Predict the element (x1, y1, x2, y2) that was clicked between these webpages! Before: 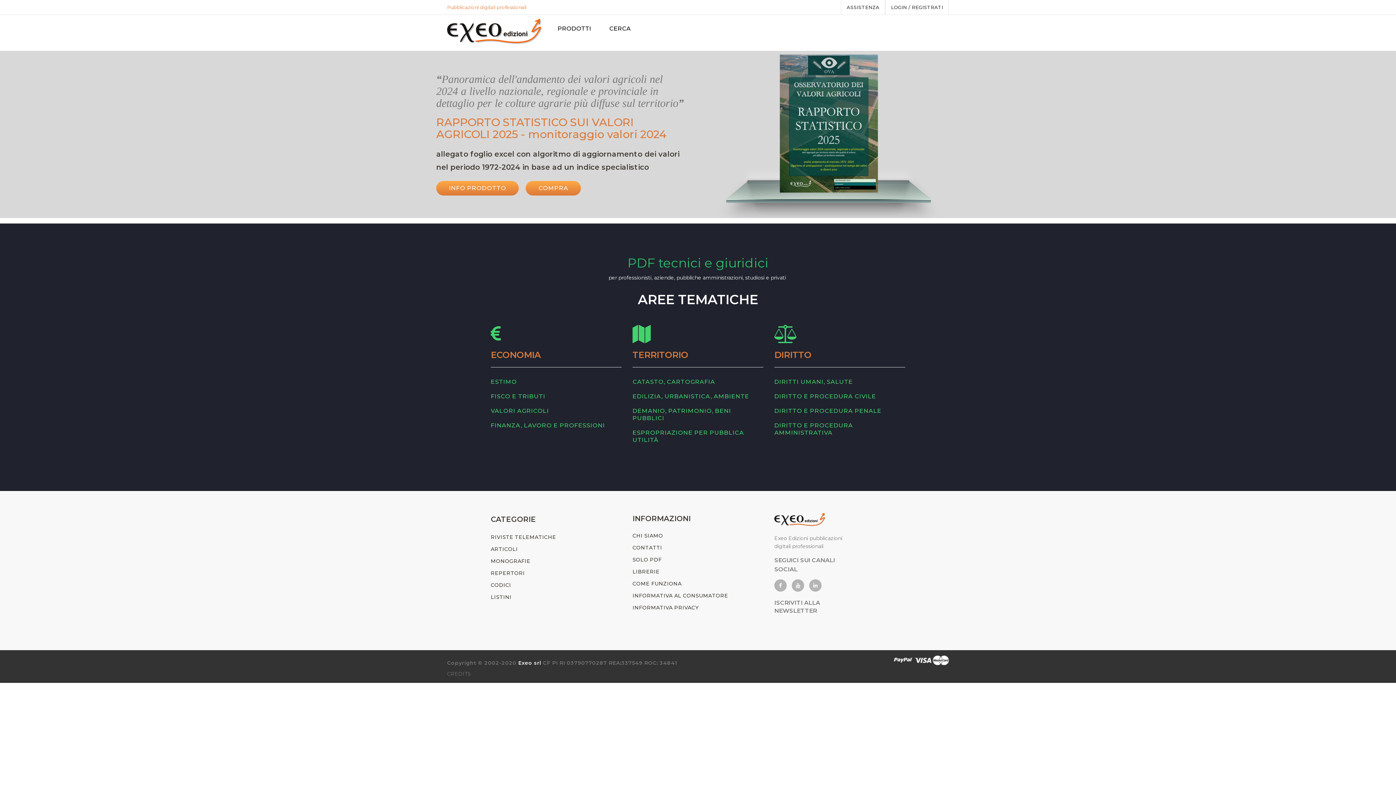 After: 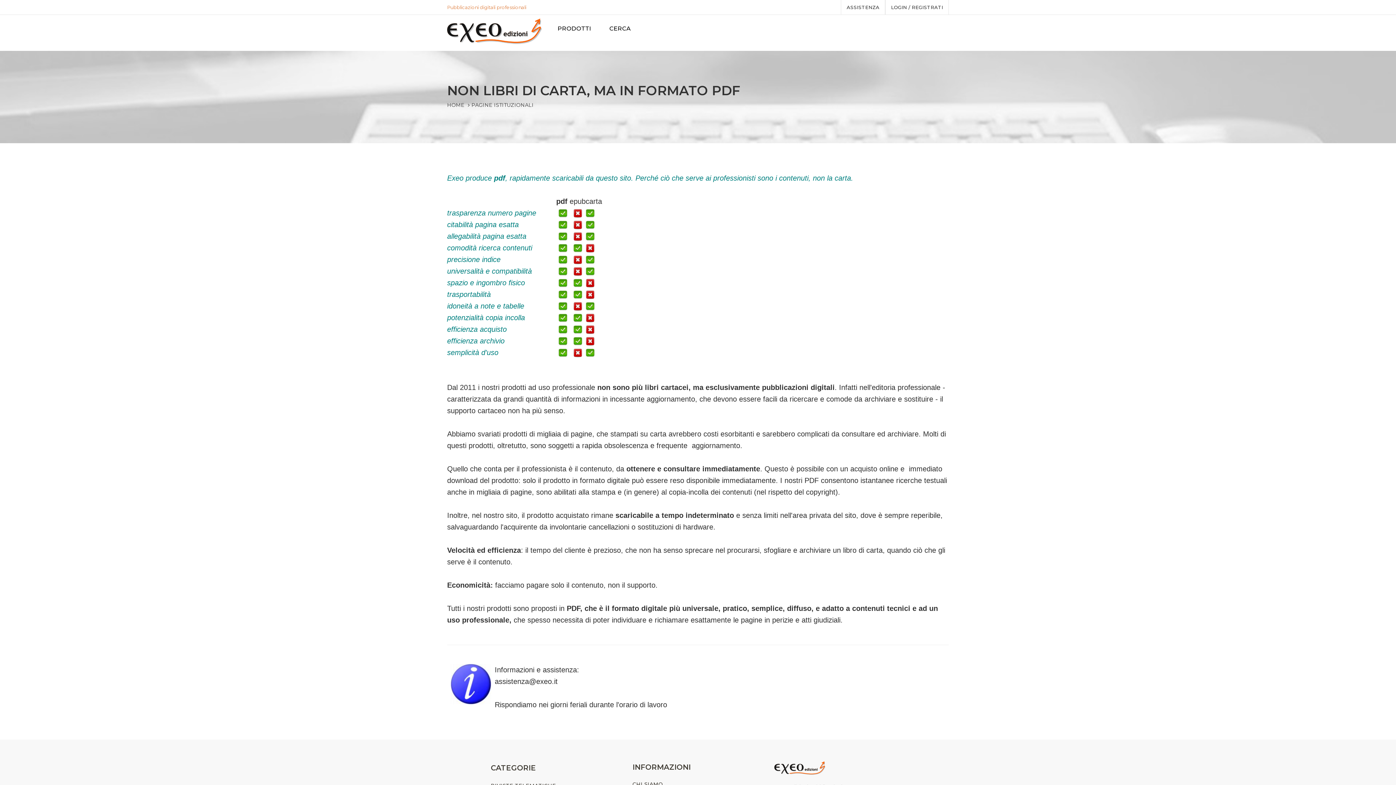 Action: bbox: (632, 556, 661, 563) label: SOLO PDF